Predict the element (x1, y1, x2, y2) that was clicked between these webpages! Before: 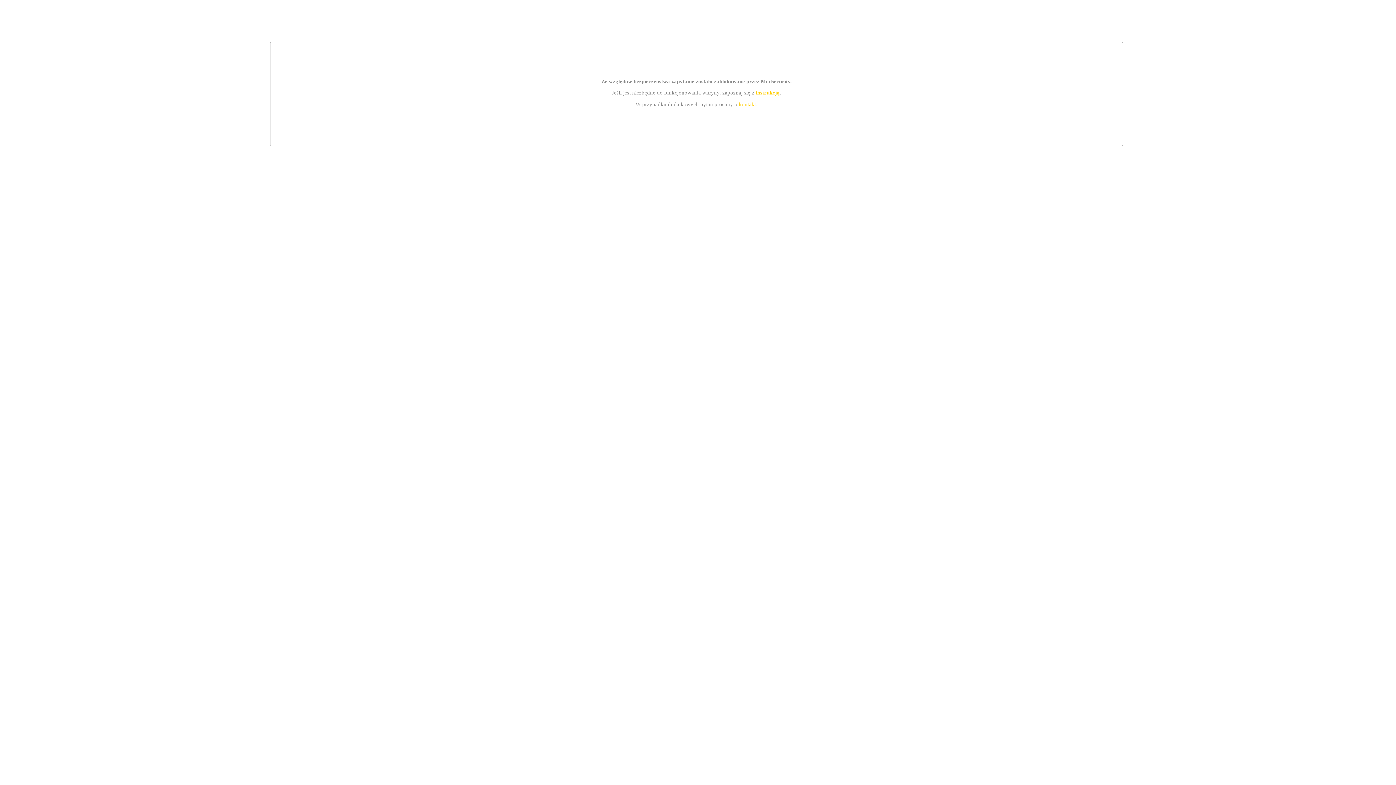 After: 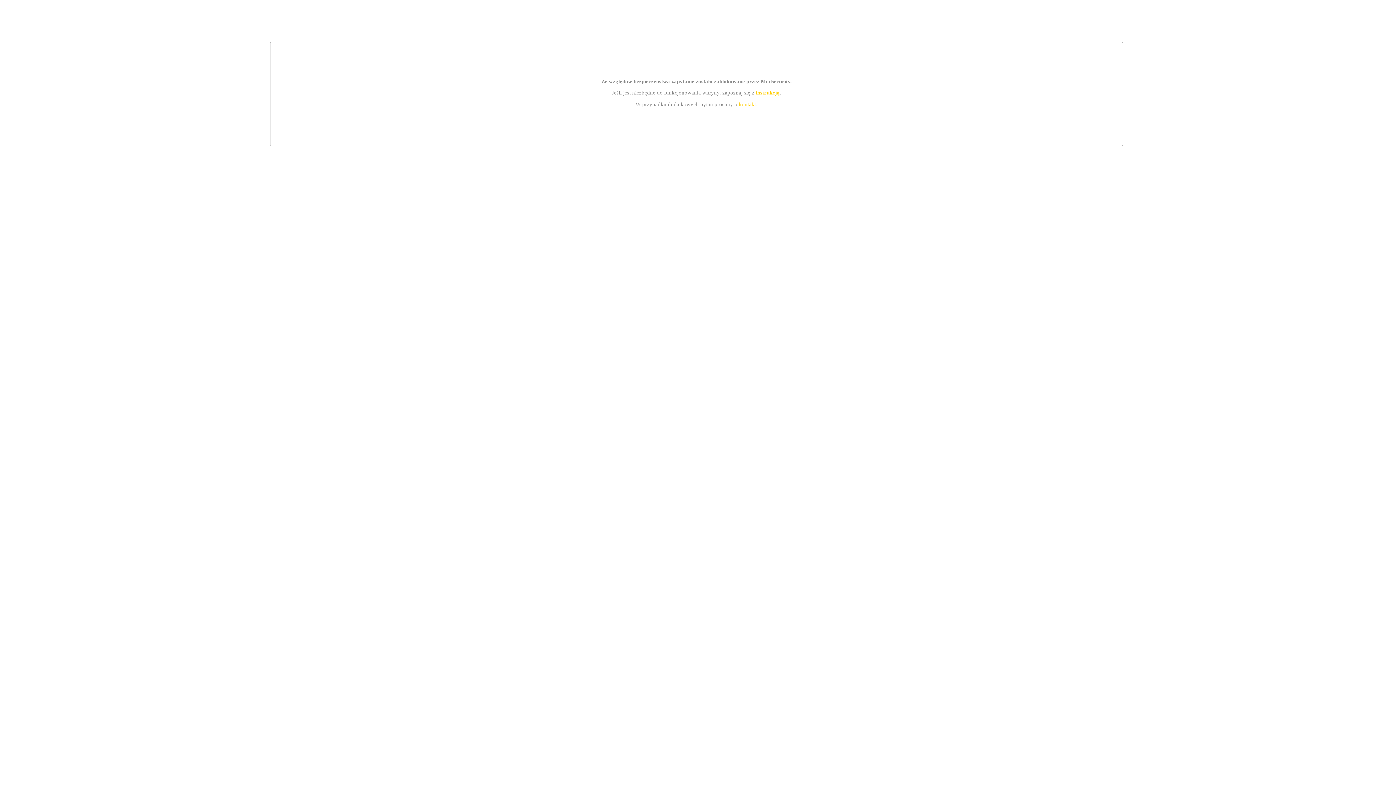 Action: label: instrukcją bbox: (755, 89, 779, 95)